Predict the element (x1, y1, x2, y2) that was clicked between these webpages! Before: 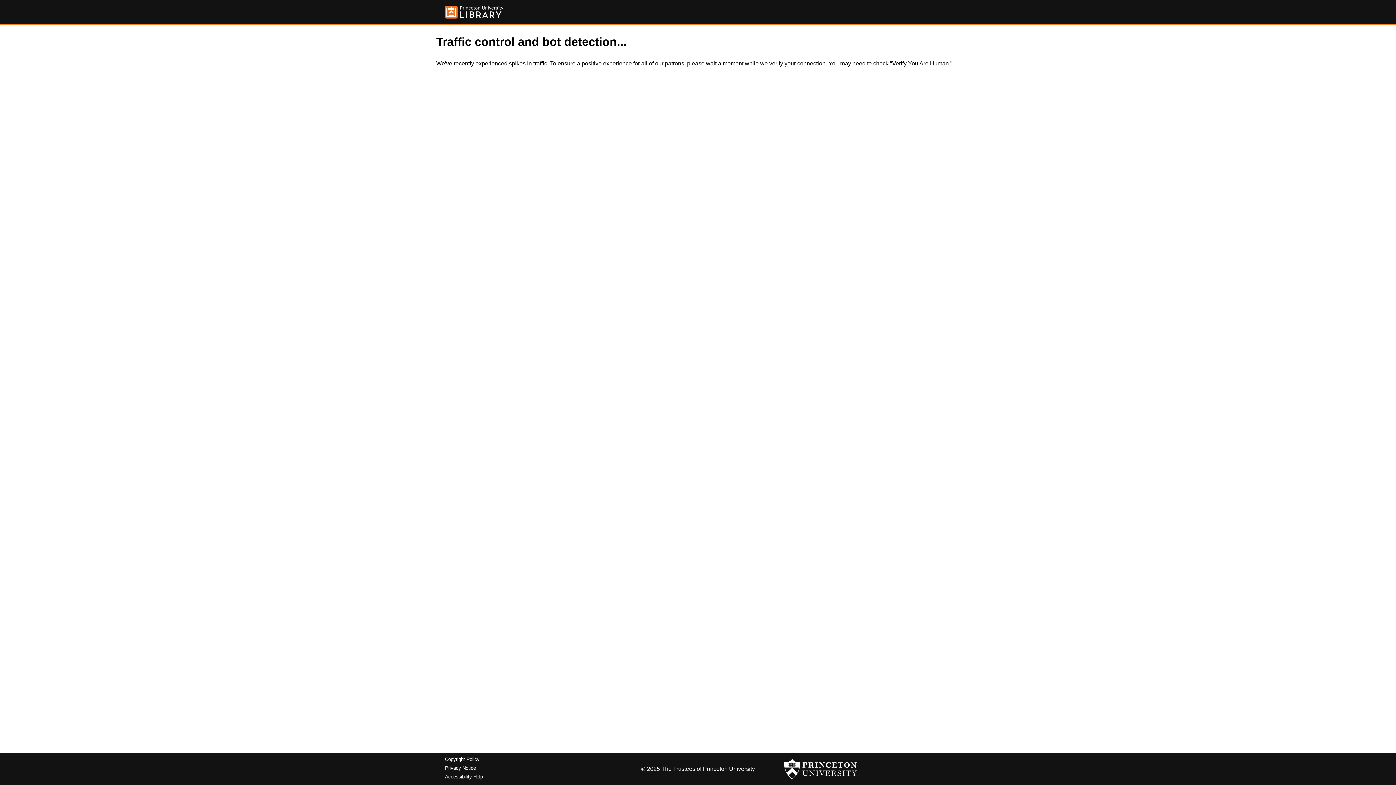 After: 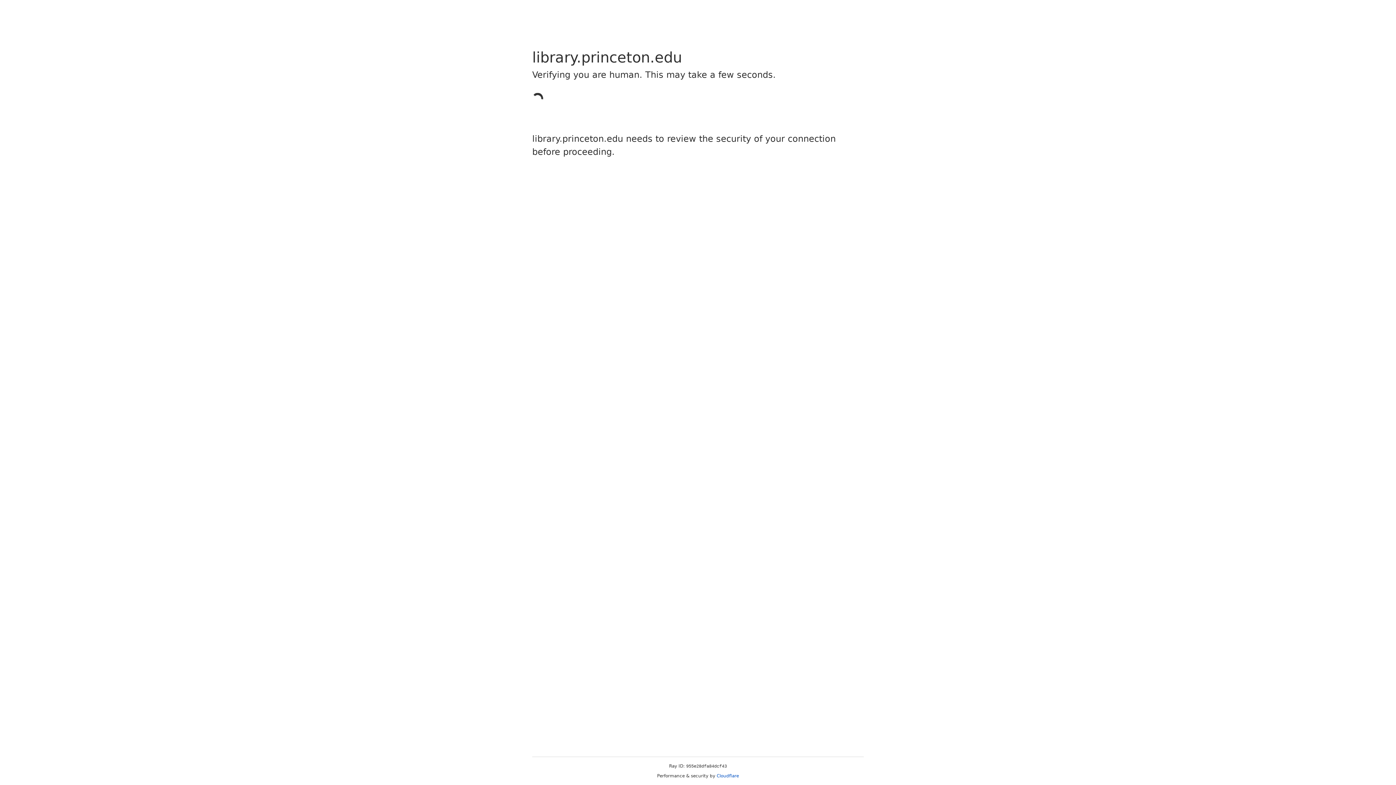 Action: bbox: (445, 5, 503, 18)